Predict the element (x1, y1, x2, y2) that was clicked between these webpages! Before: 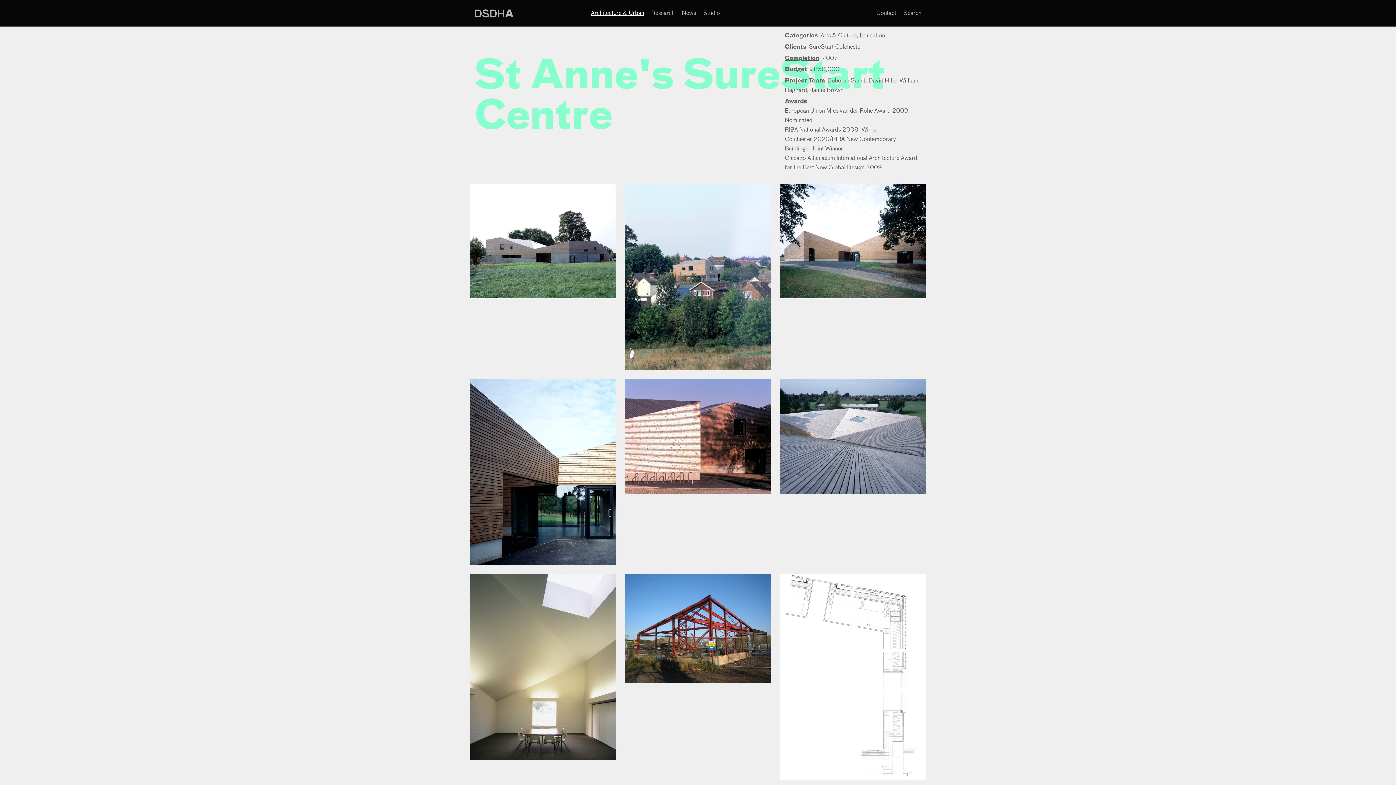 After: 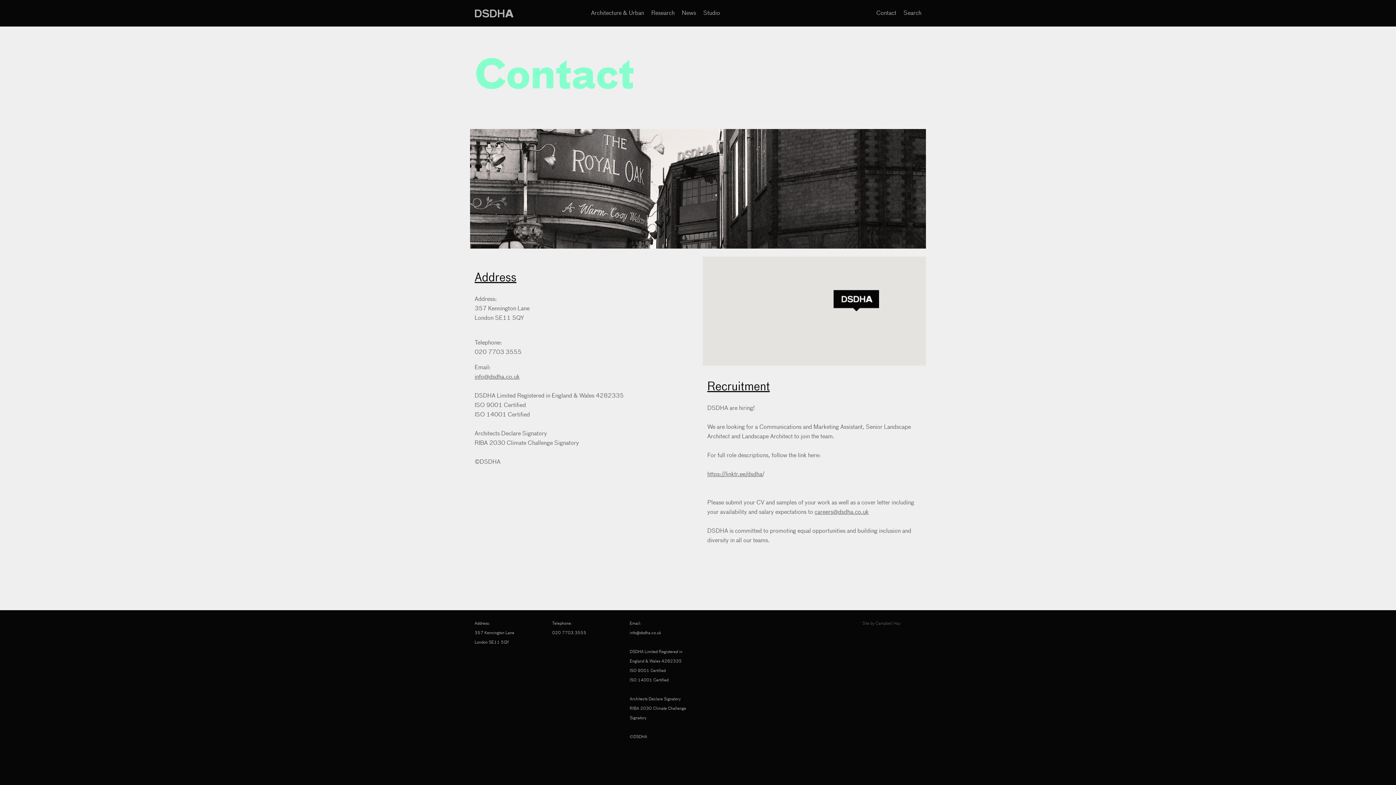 Action: bbox: (876, 10, 896, 16) label: Contact